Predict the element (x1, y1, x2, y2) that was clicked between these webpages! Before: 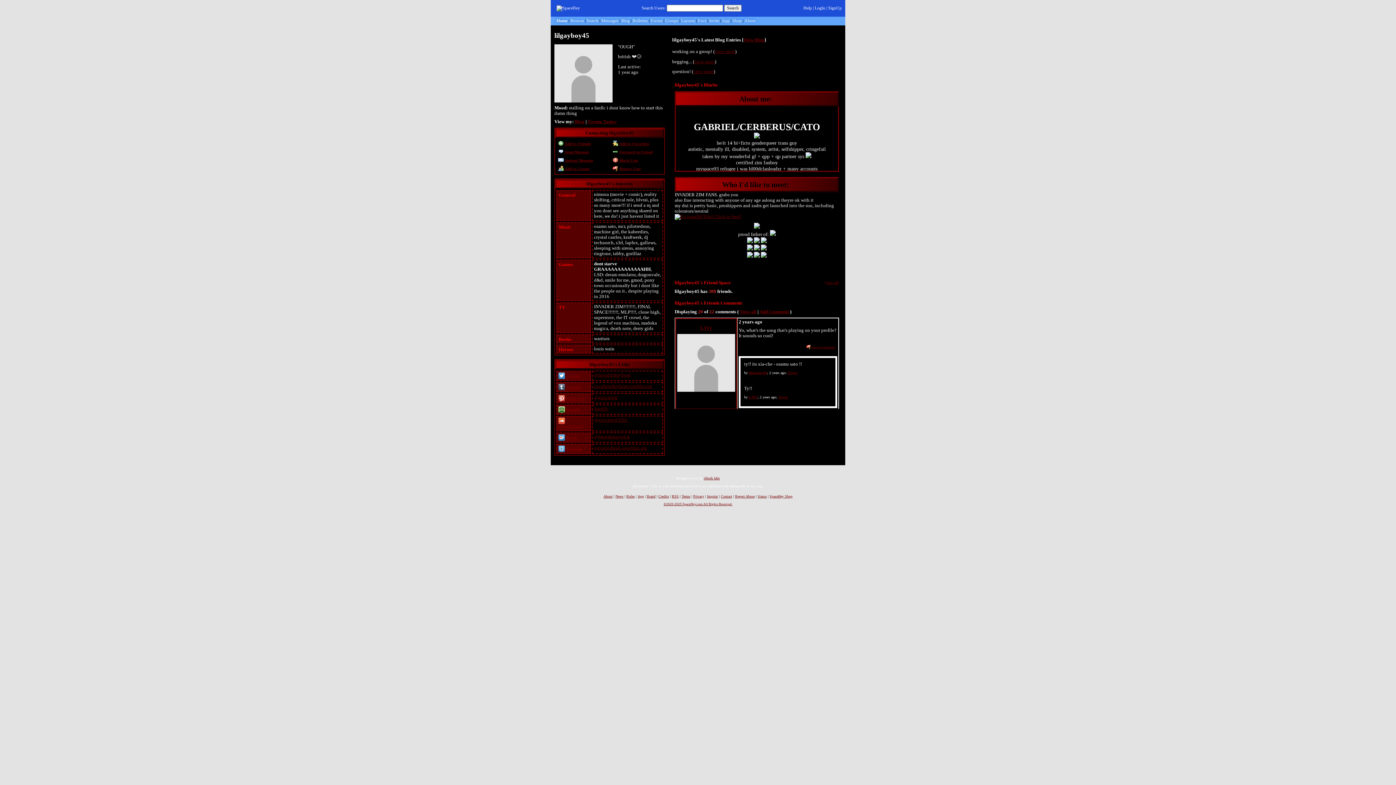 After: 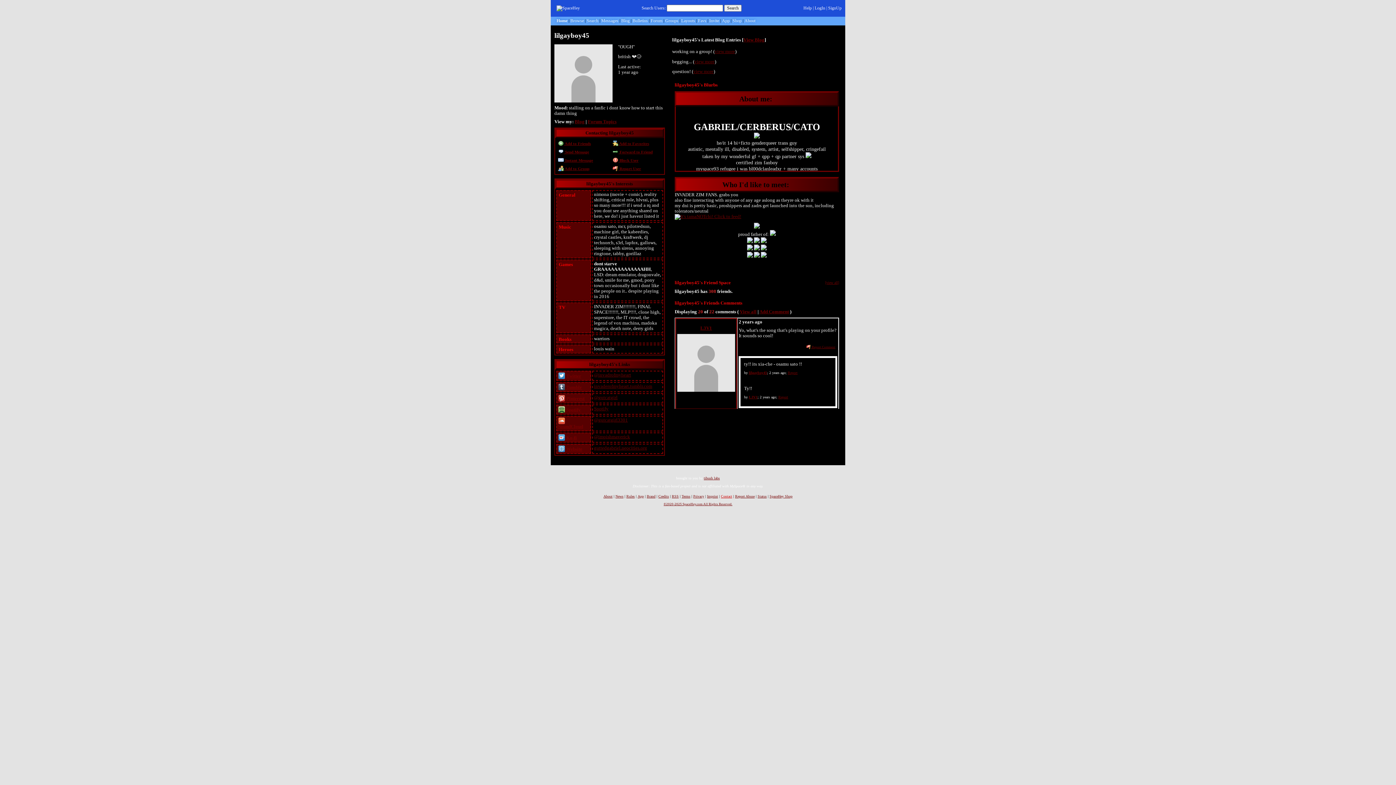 Action: label: Contact bbox: (721, 494, 732, 498)